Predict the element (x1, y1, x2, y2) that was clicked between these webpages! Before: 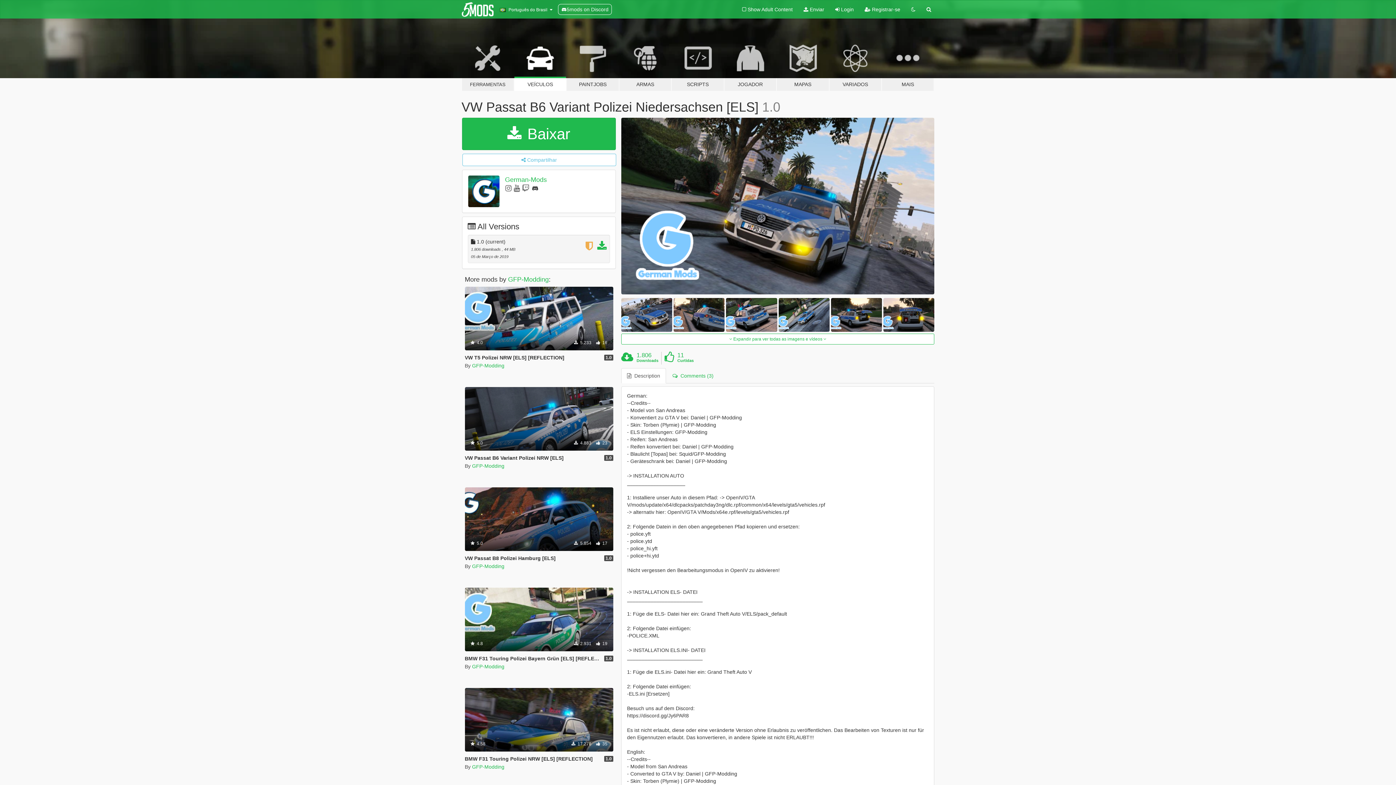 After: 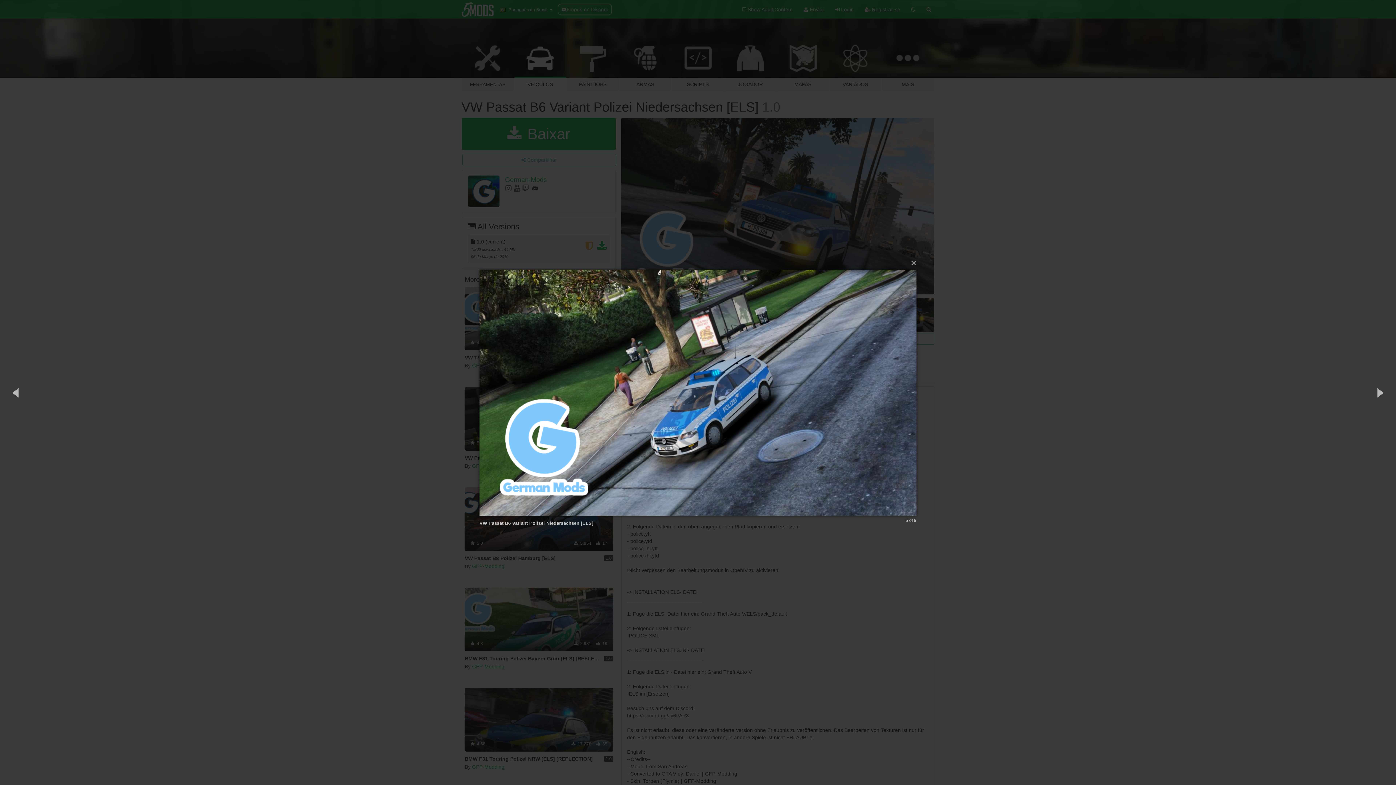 Action: bbox: (778, 298, 829, 332)